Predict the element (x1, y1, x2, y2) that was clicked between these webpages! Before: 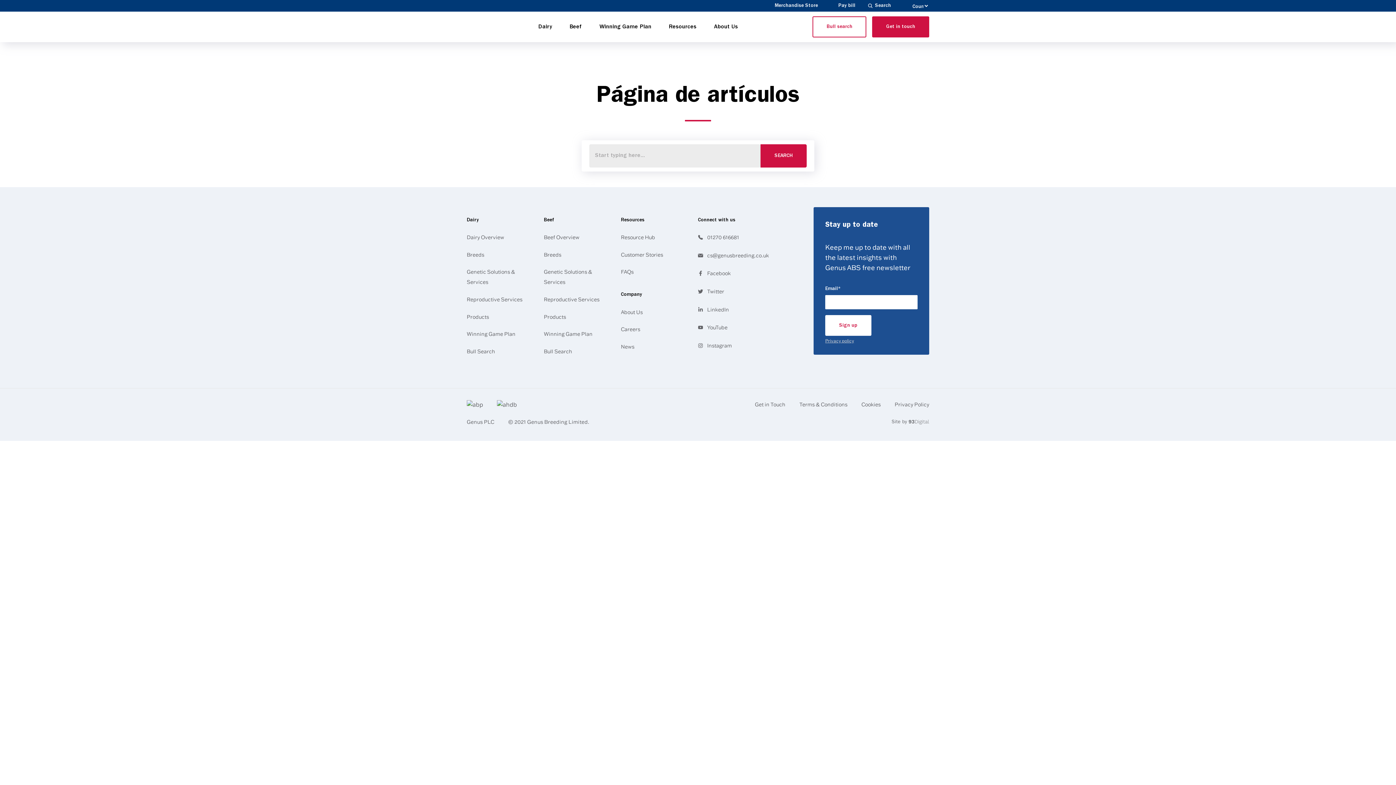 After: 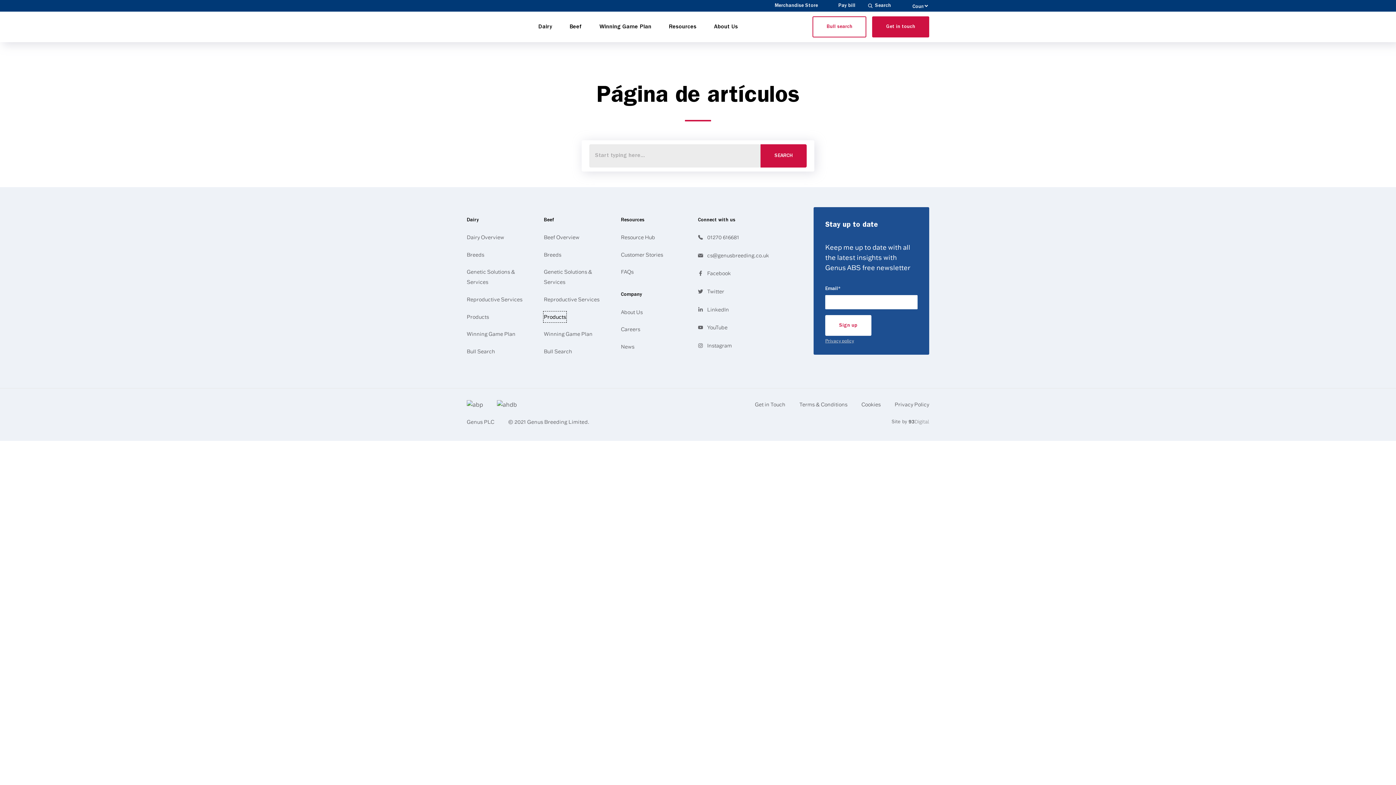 Action: bbox: (544, 311, 566, 322) label: Products